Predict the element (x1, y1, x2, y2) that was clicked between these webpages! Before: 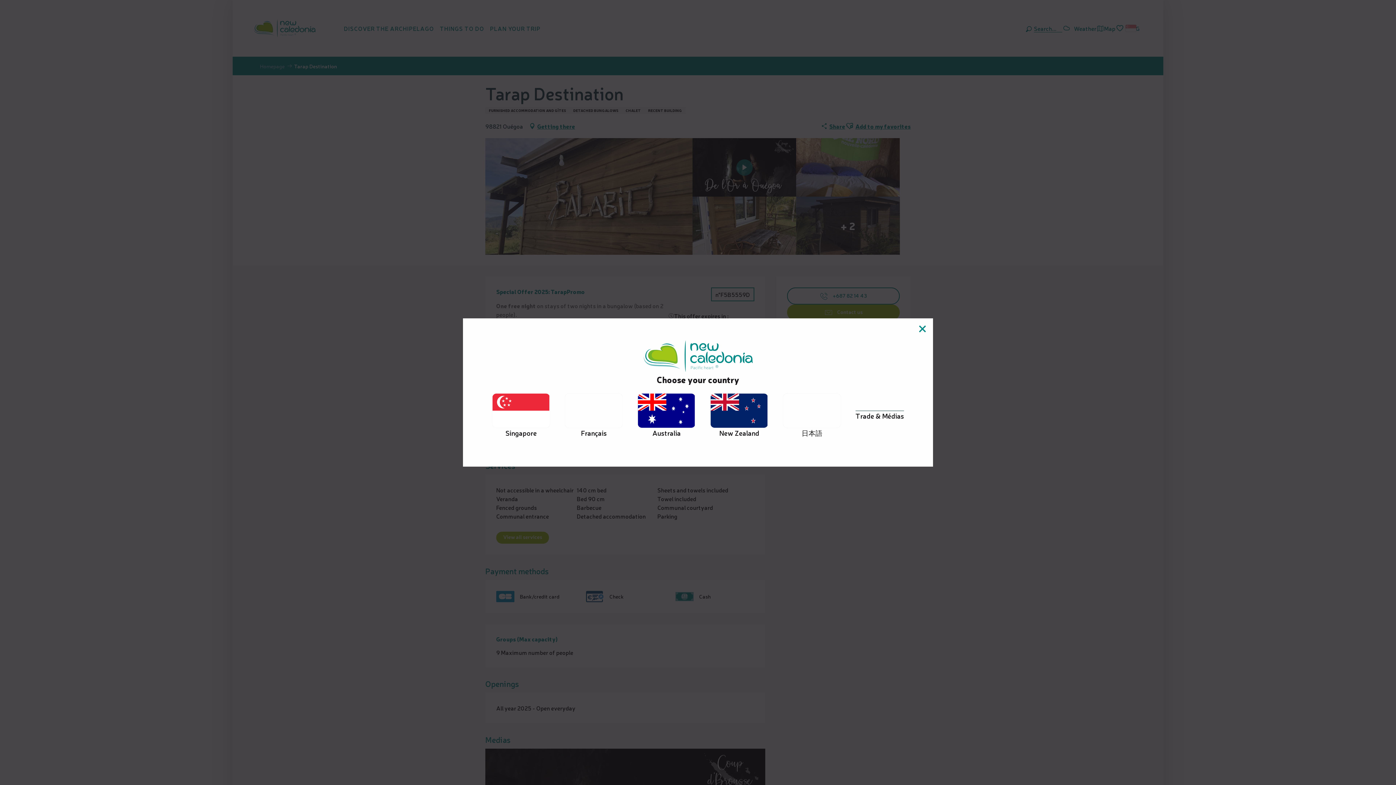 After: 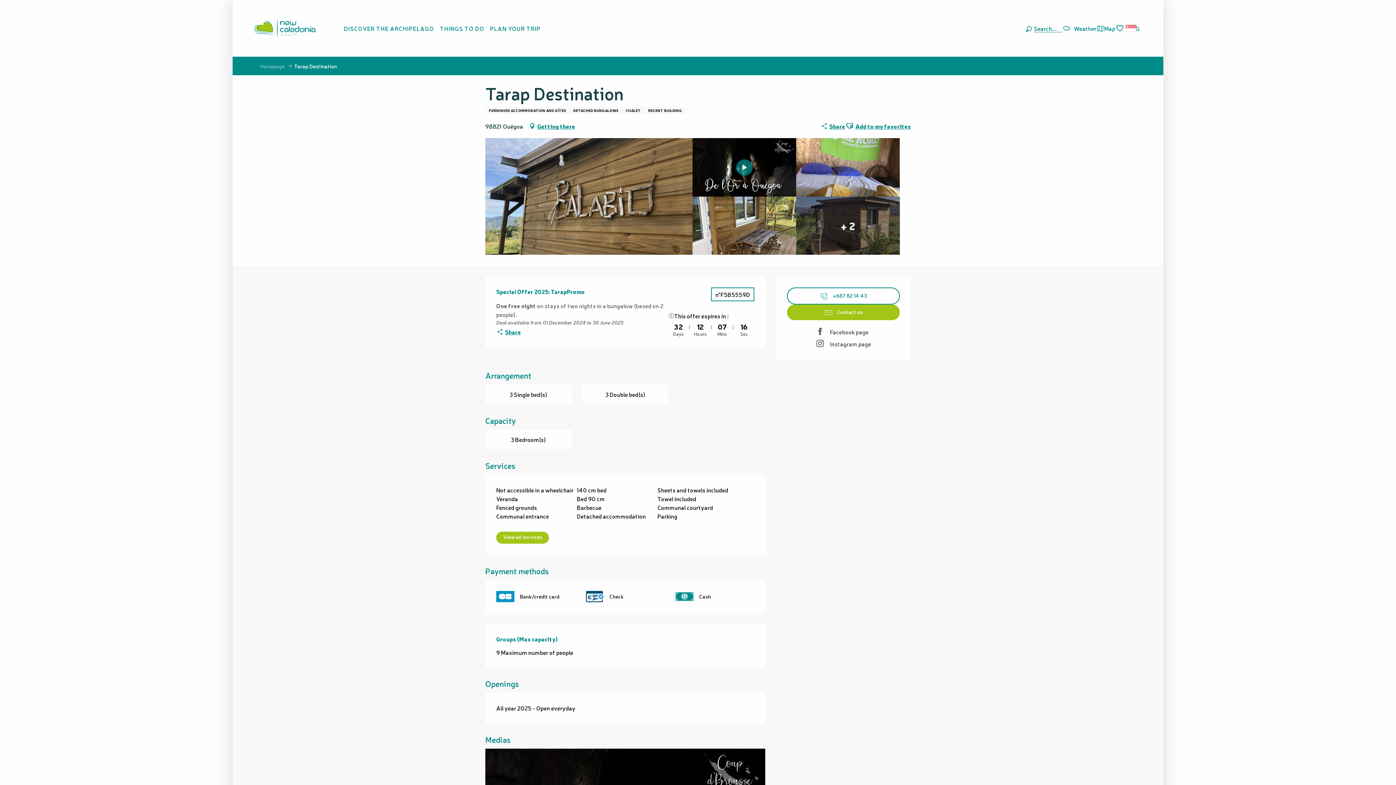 Action: bbox: (492, 393, 550, 437) label: Singapore